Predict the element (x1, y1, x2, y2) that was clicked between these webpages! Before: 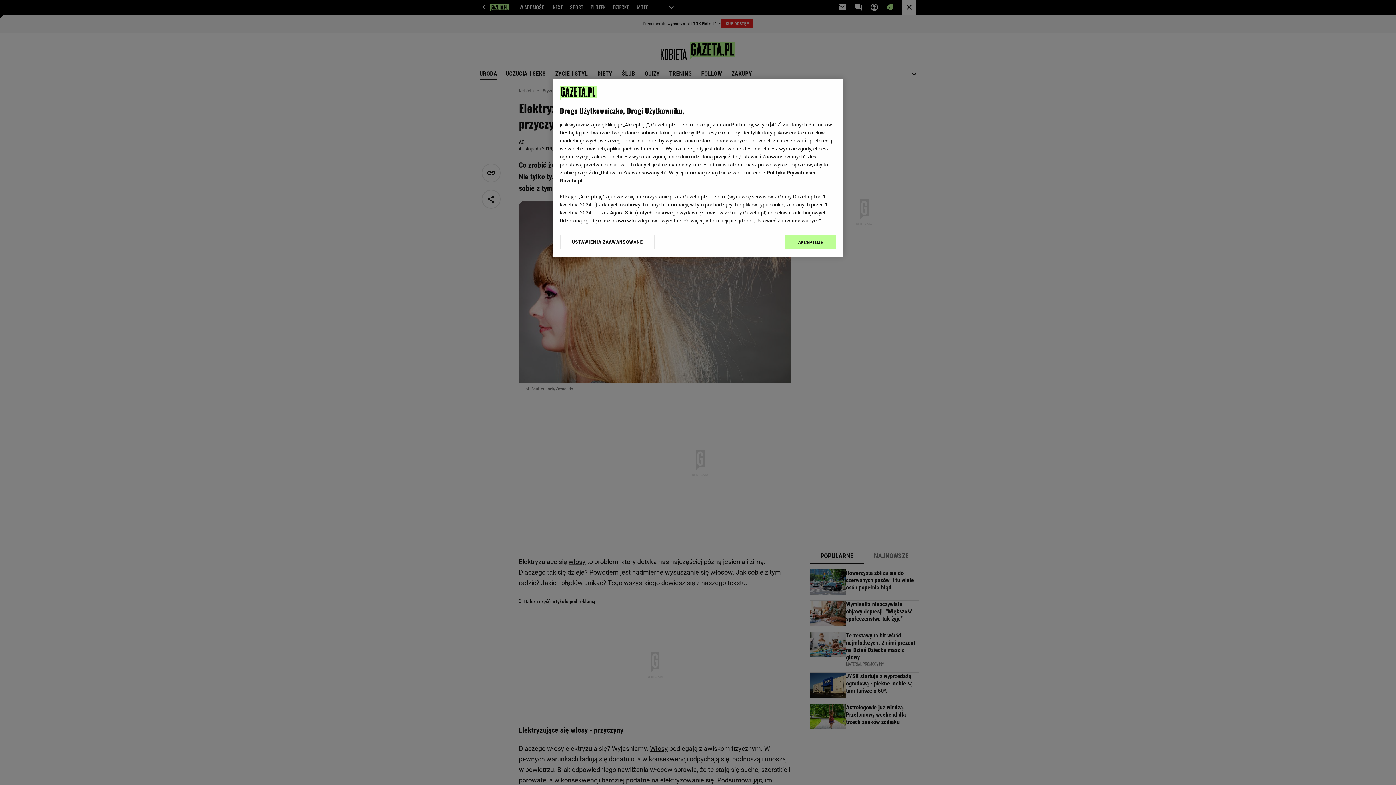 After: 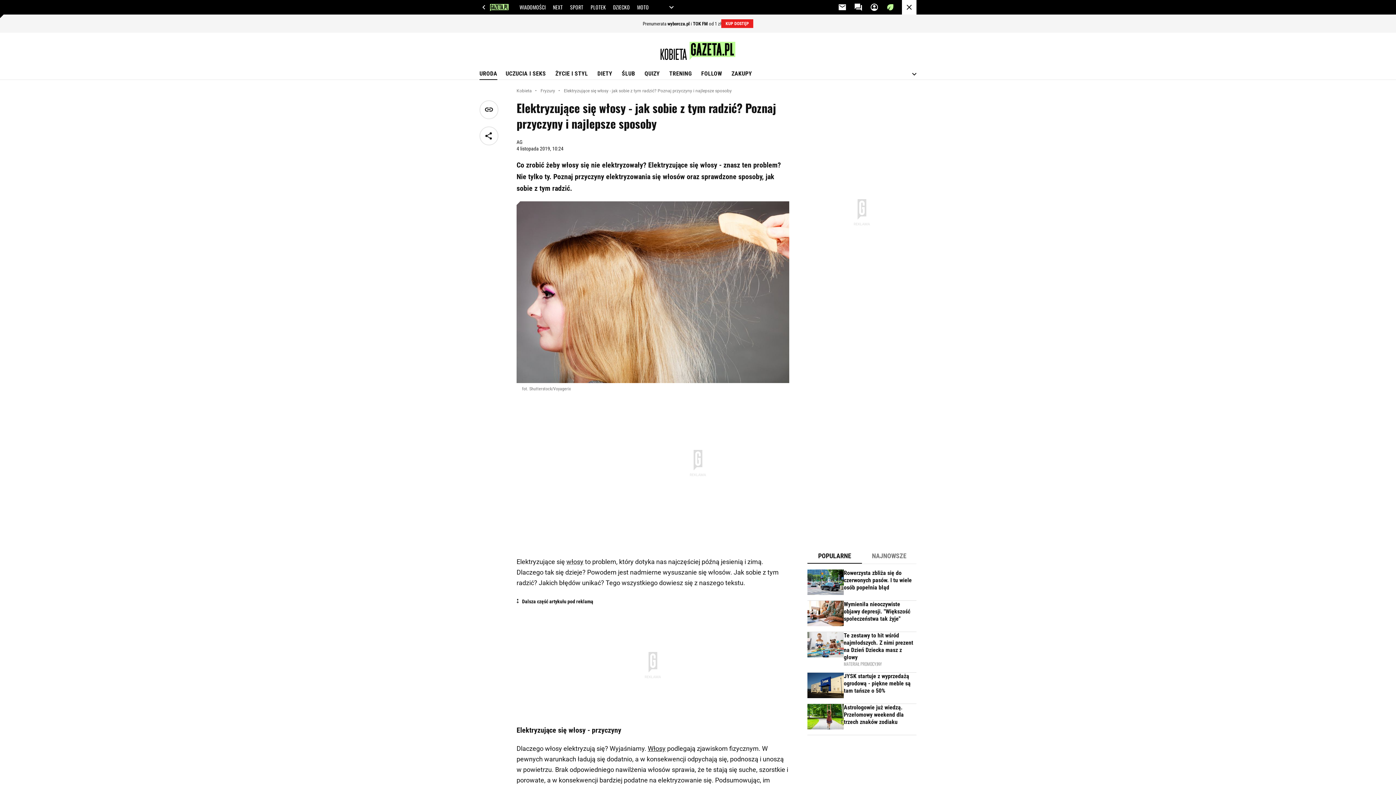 Action: label: AKCEPTUJĘ bbox: (785, 234, 836, 249)